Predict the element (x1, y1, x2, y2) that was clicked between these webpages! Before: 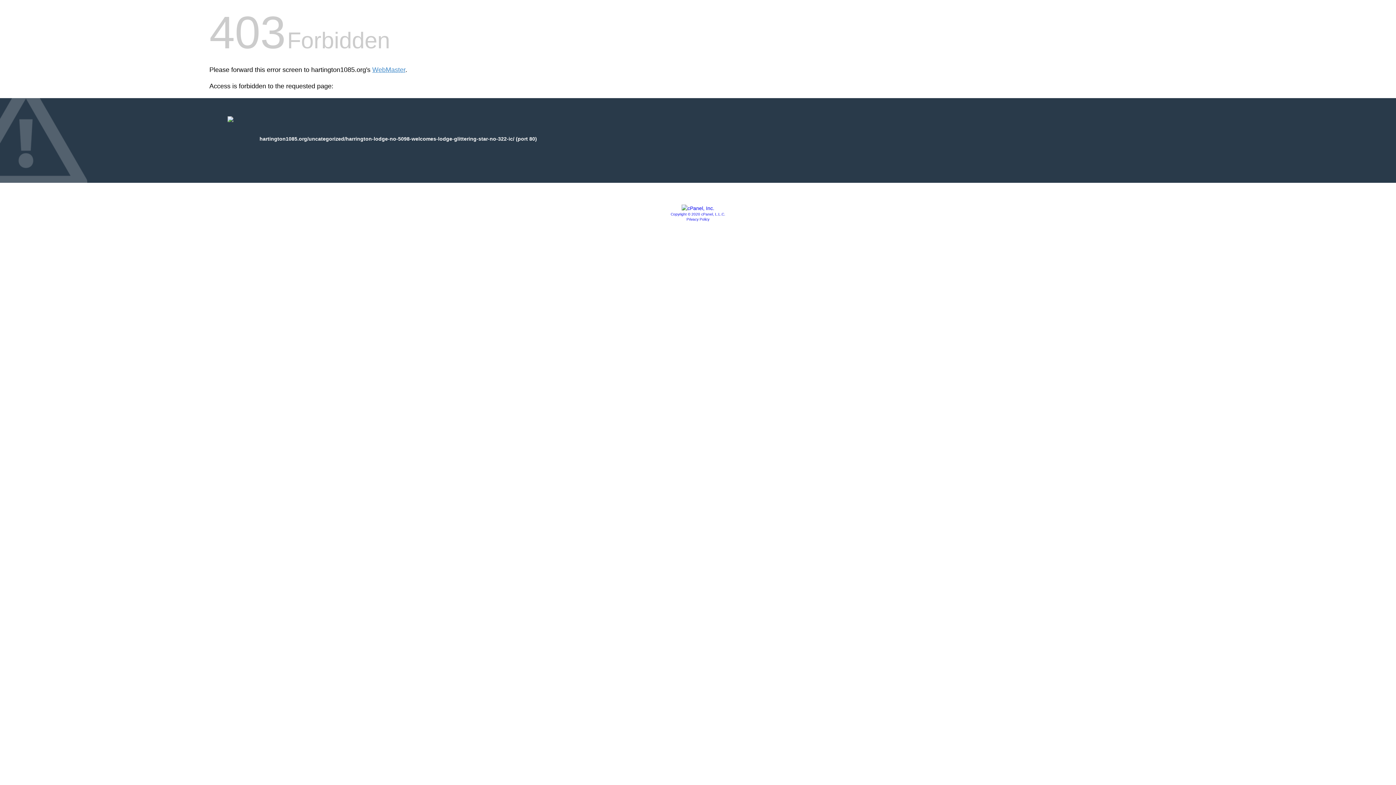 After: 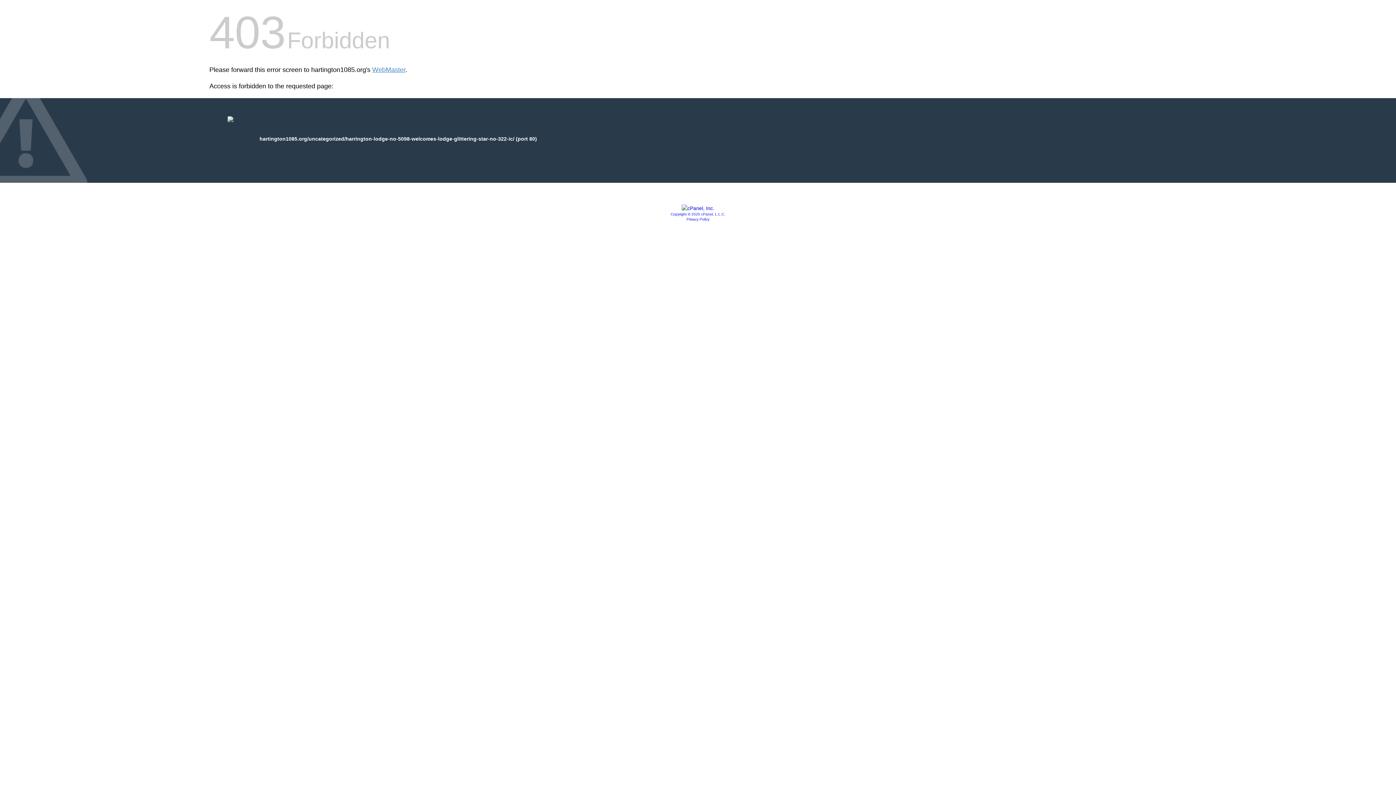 Action: bbox: (681, 205, 714, 211)